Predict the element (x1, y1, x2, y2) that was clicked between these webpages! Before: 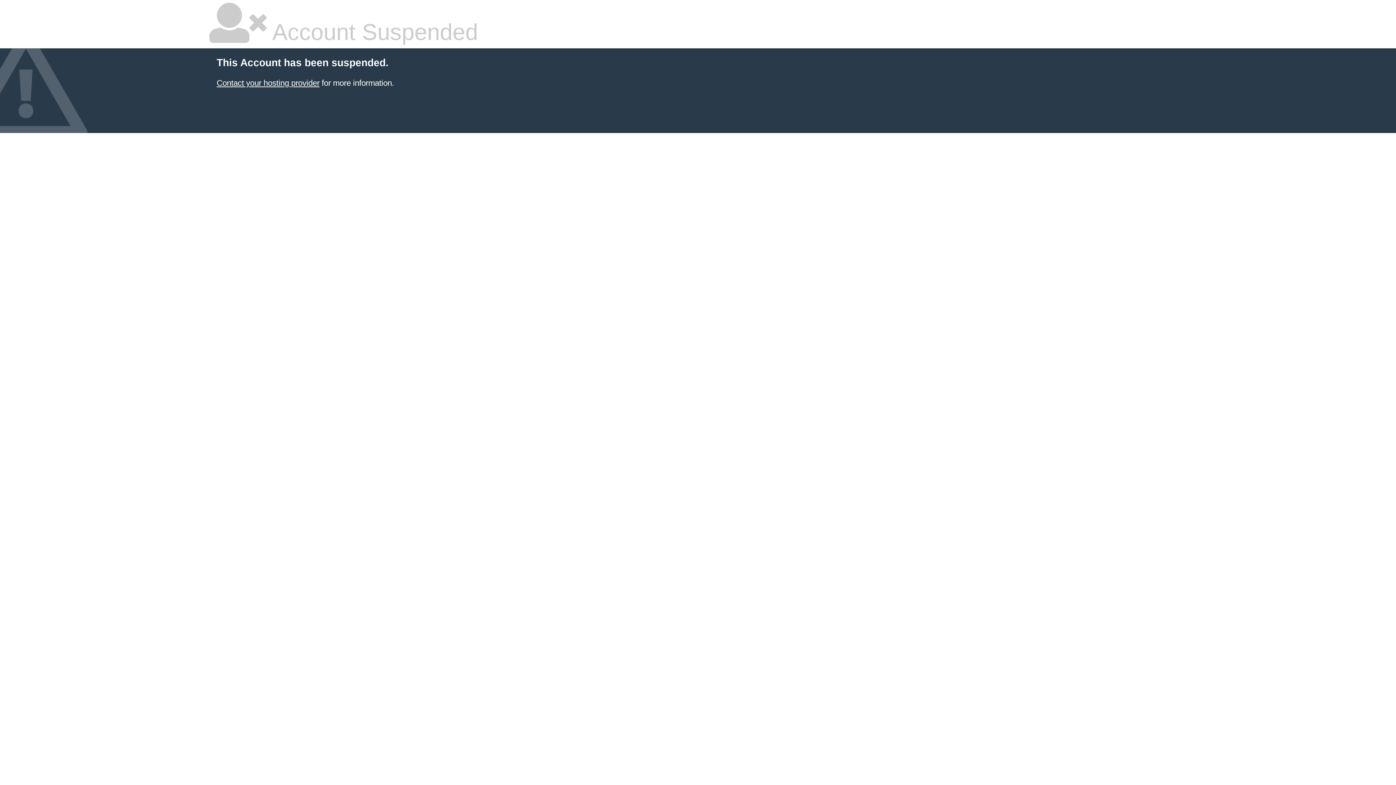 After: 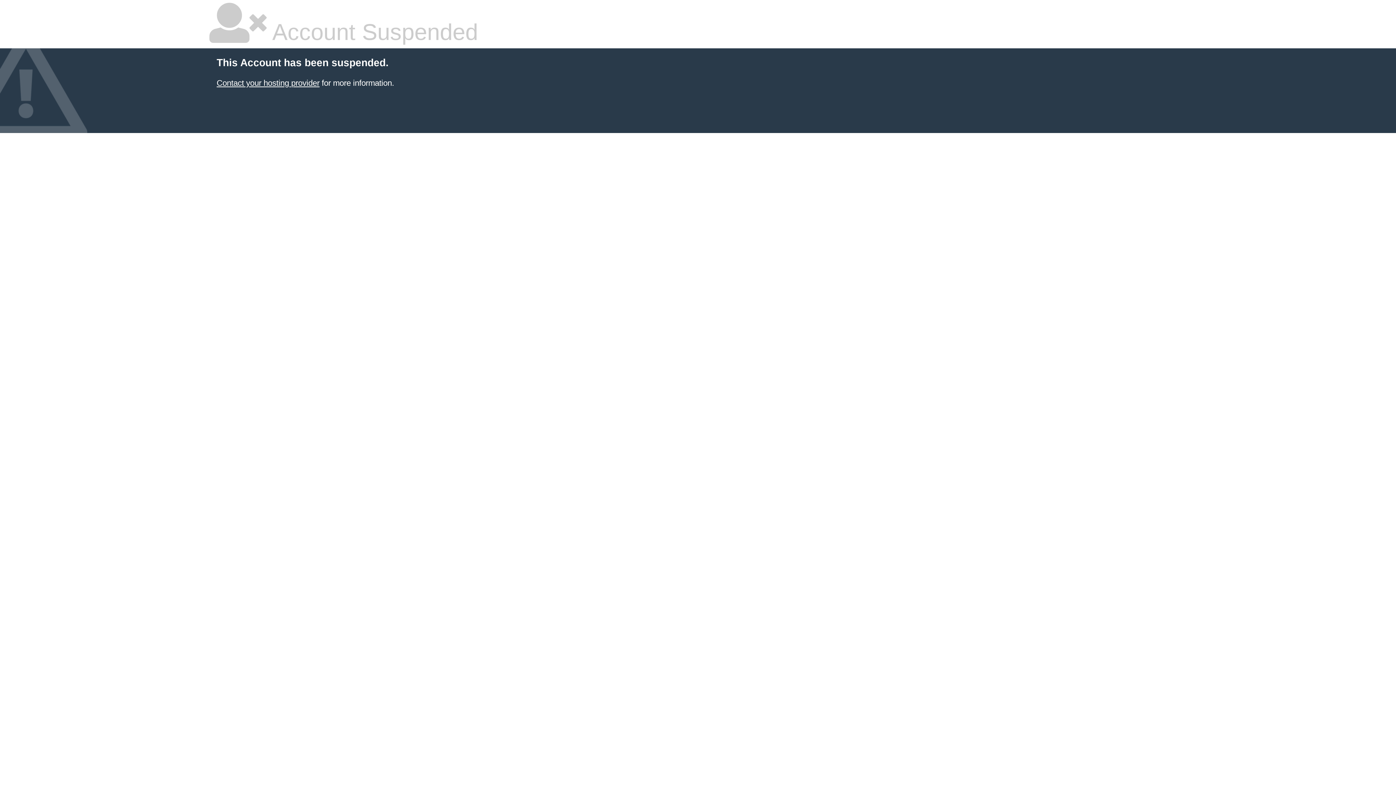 Action: label: Contact your hosting provider bbox: (216, 78, 319, 87)